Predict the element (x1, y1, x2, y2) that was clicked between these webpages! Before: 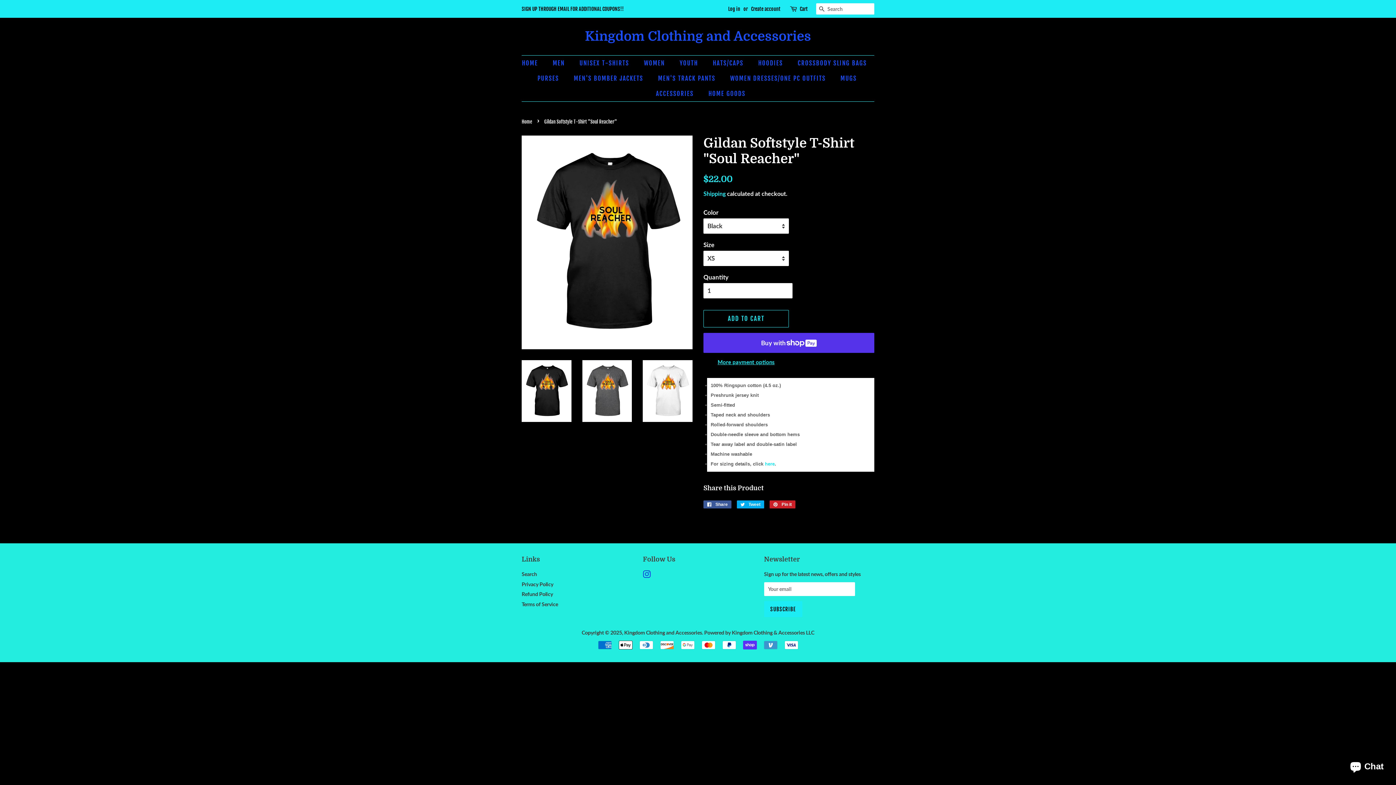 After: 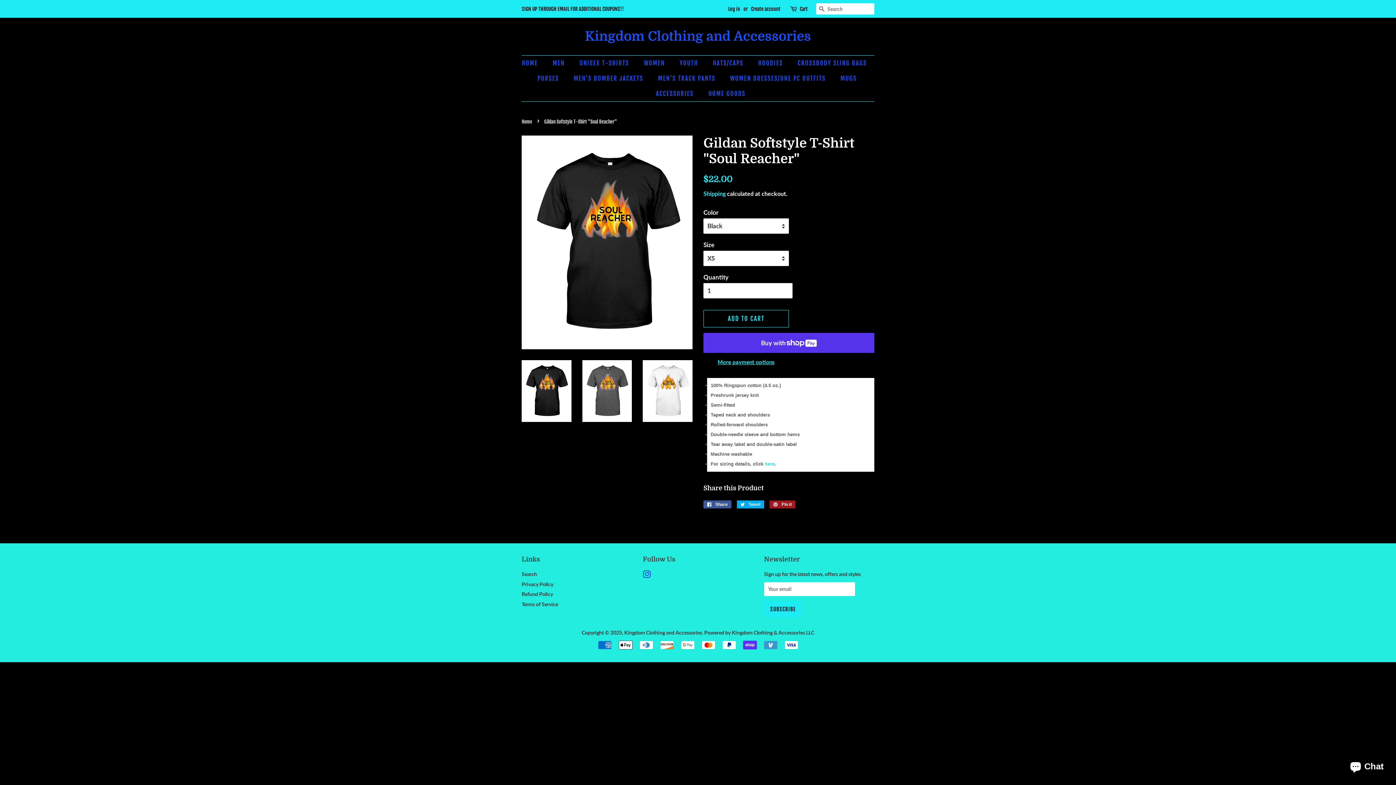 Action: label:  Pin it
Pin on Pinterest bbox: (769, 500, 795, 508)